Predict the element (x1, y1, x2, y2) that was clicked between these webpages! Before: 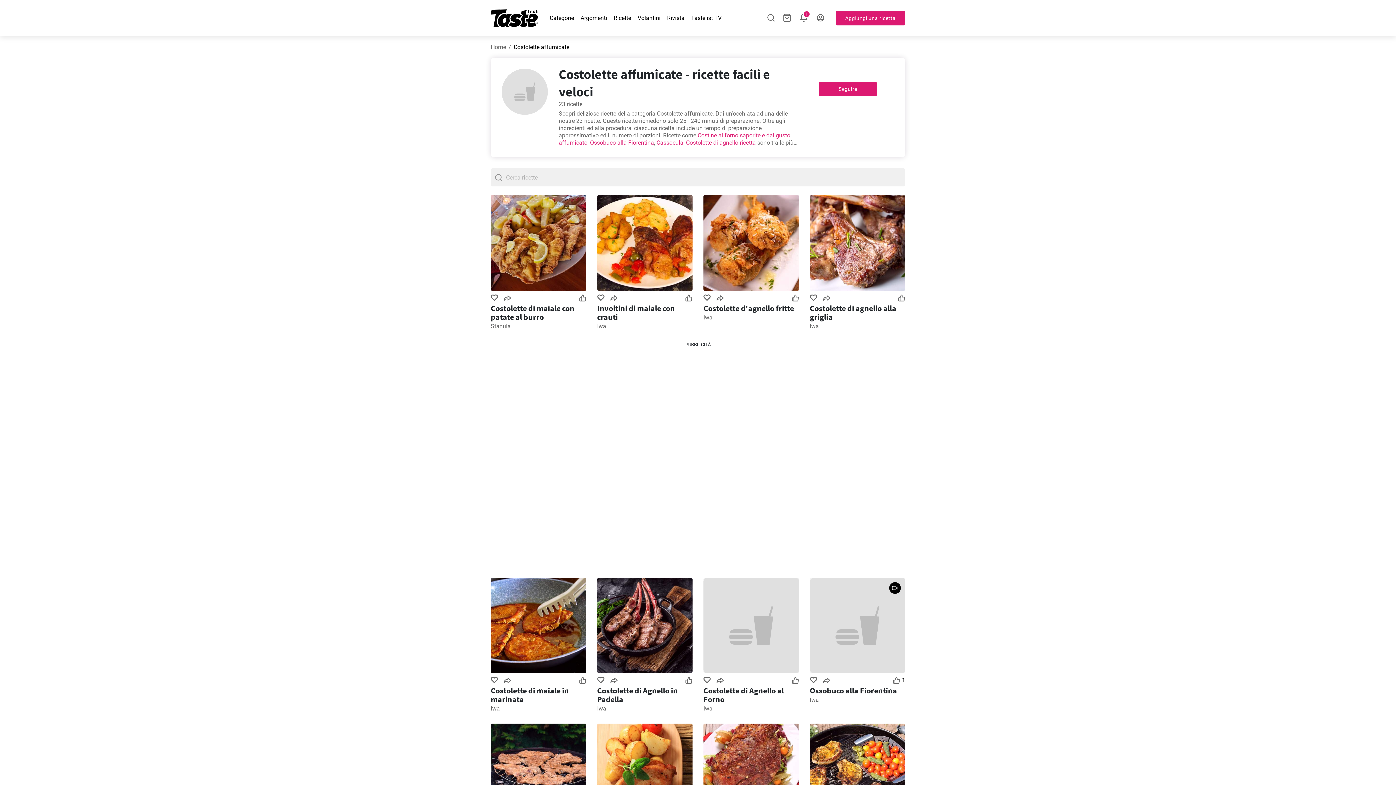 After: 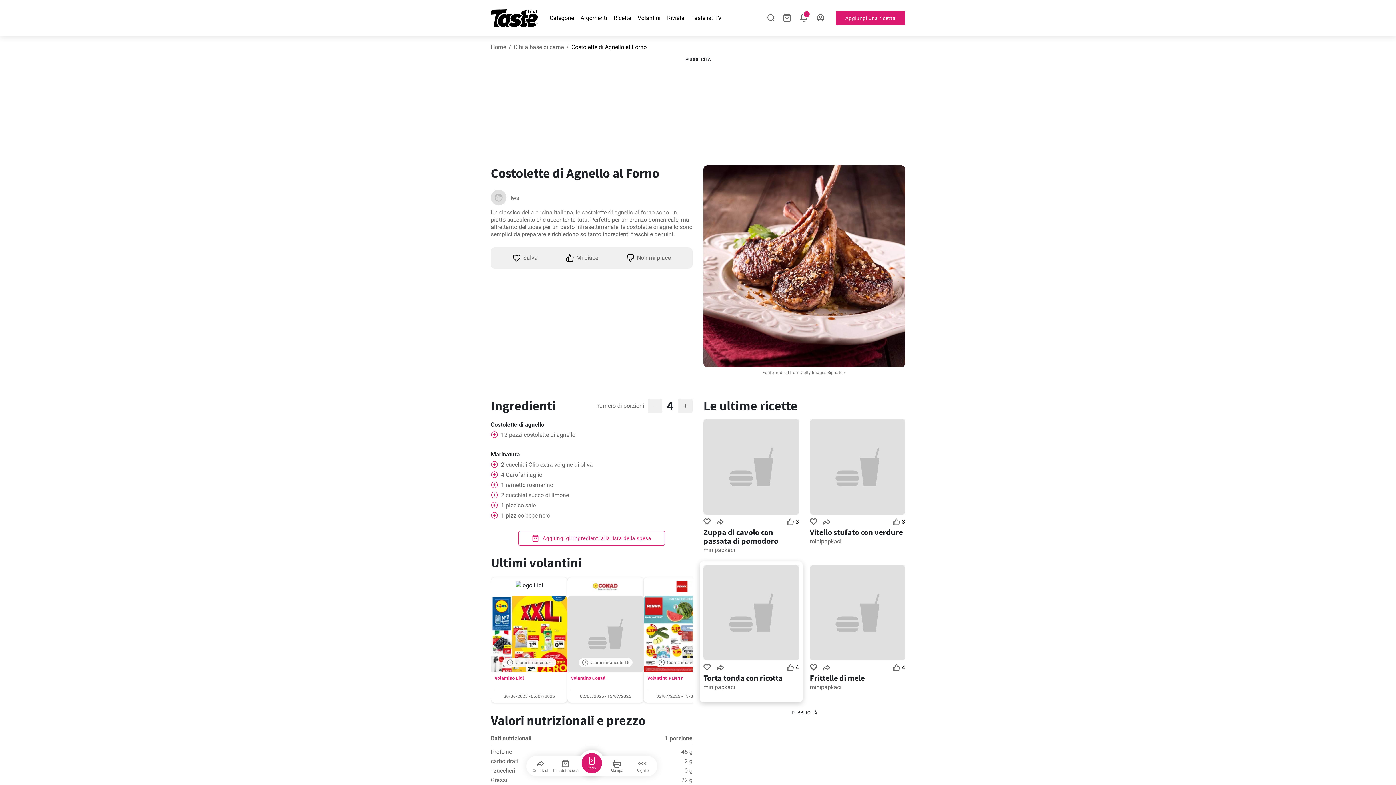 Action: bbox: (703, 686, 799, 704) label: Costolette di Agnello al Forno